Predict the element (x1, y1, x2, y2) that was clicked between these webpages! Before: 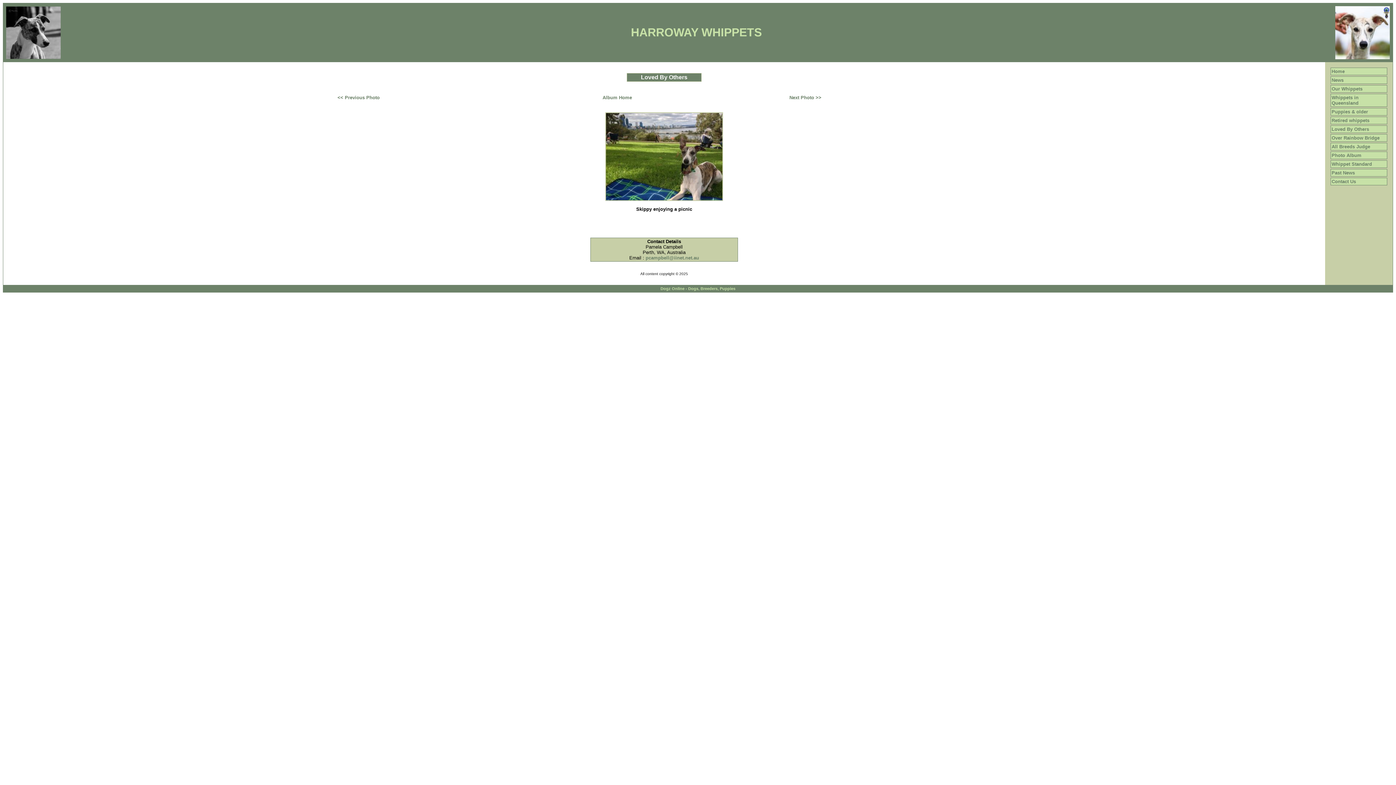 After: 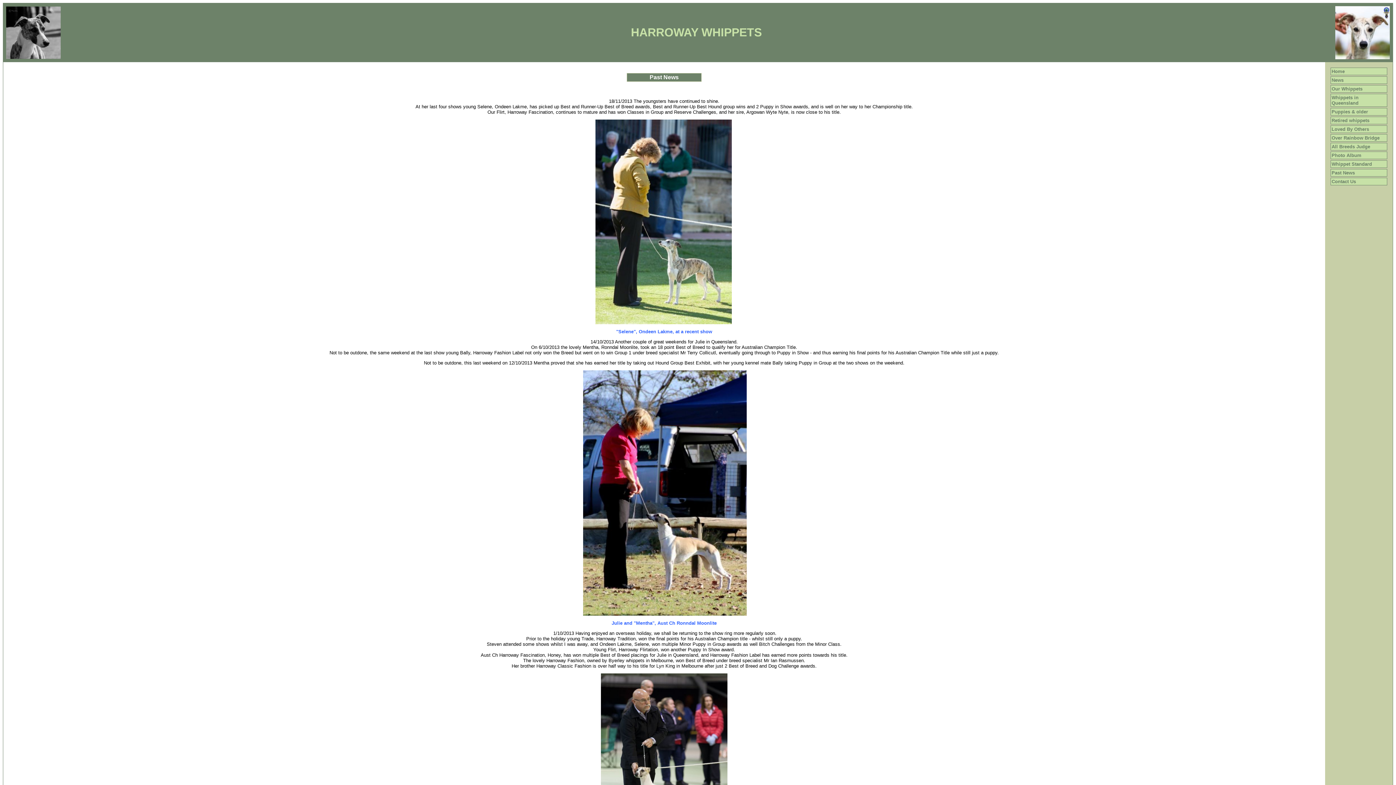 Action: bbox: (1332, 170, 1355, 175) label: Past News